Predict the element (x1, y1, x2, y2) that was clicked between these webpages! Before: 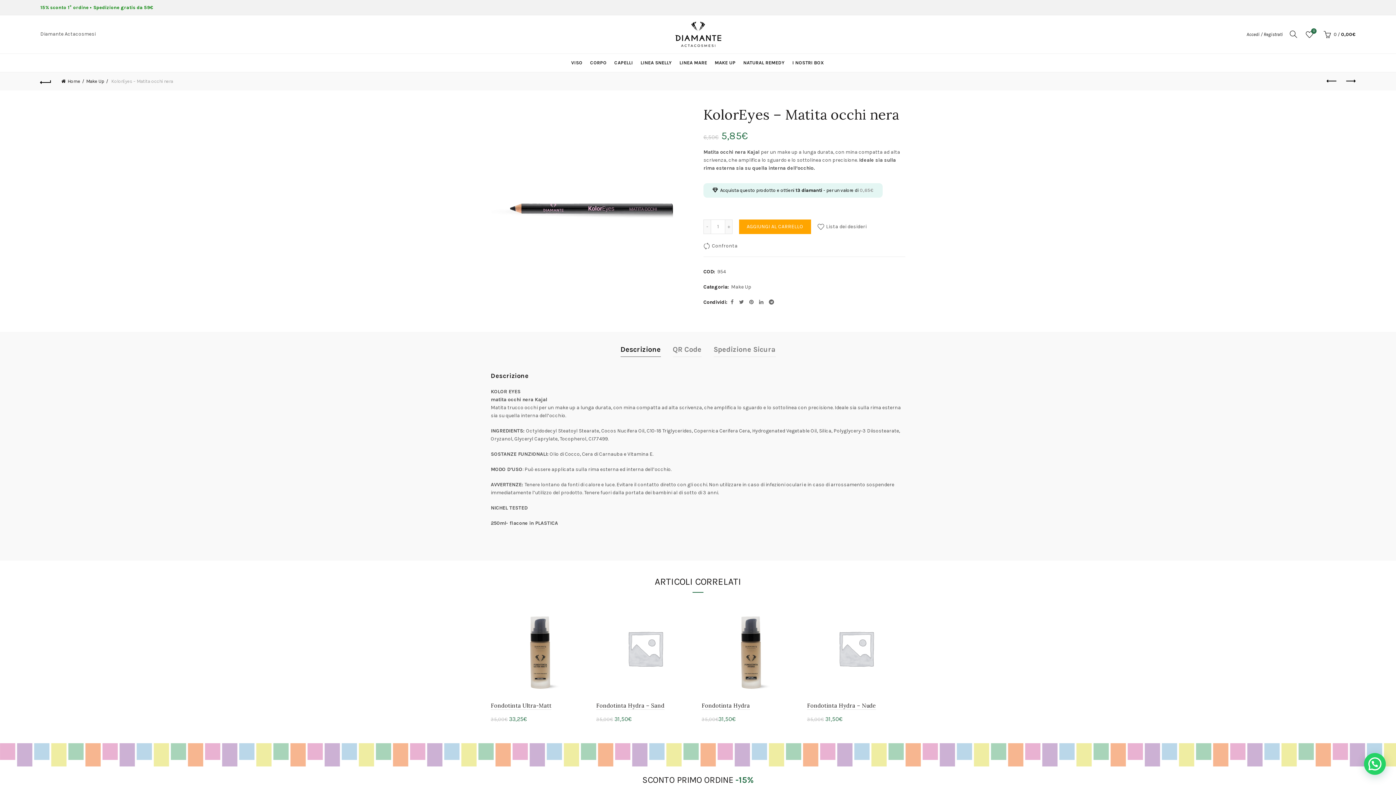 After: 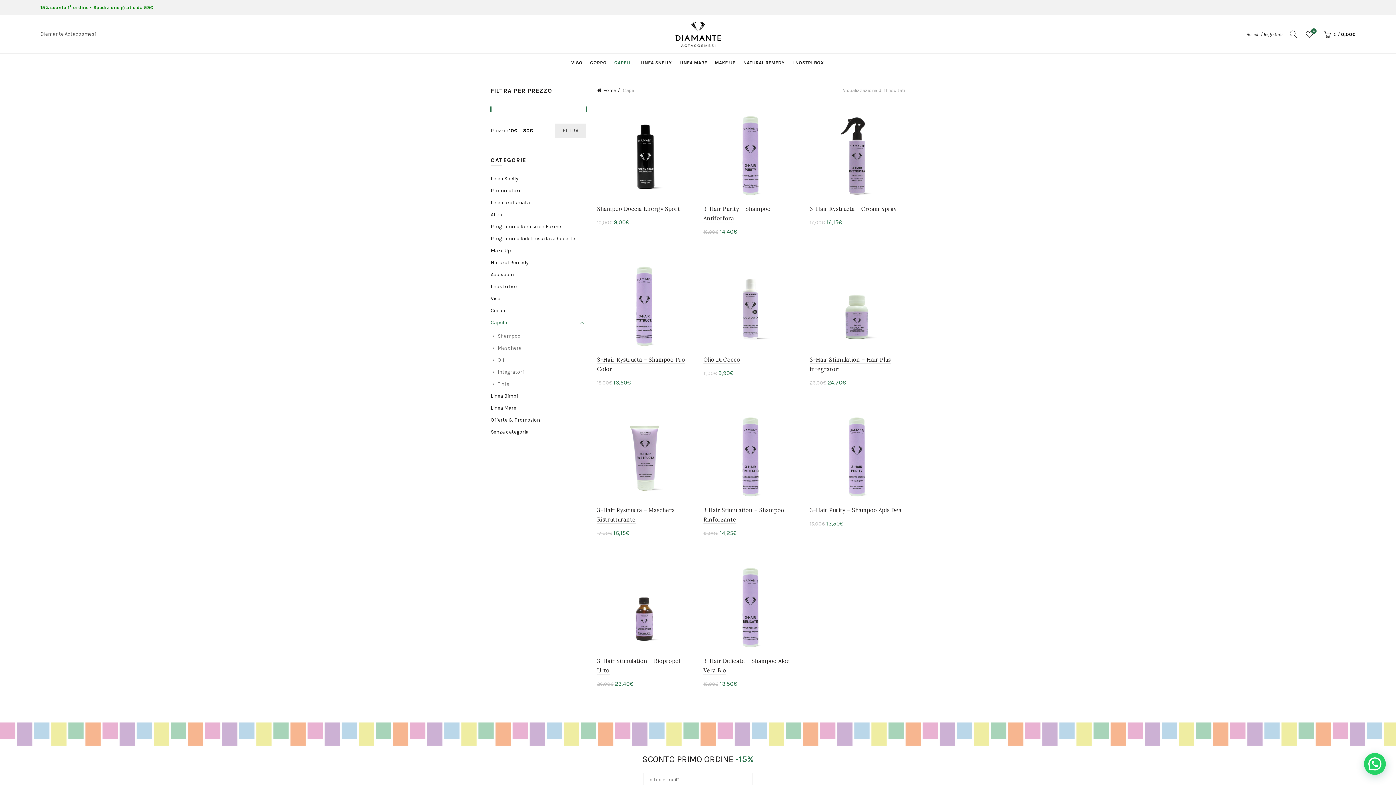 Action: bbox: (610, 53, 636, 72) label: CAPELLI